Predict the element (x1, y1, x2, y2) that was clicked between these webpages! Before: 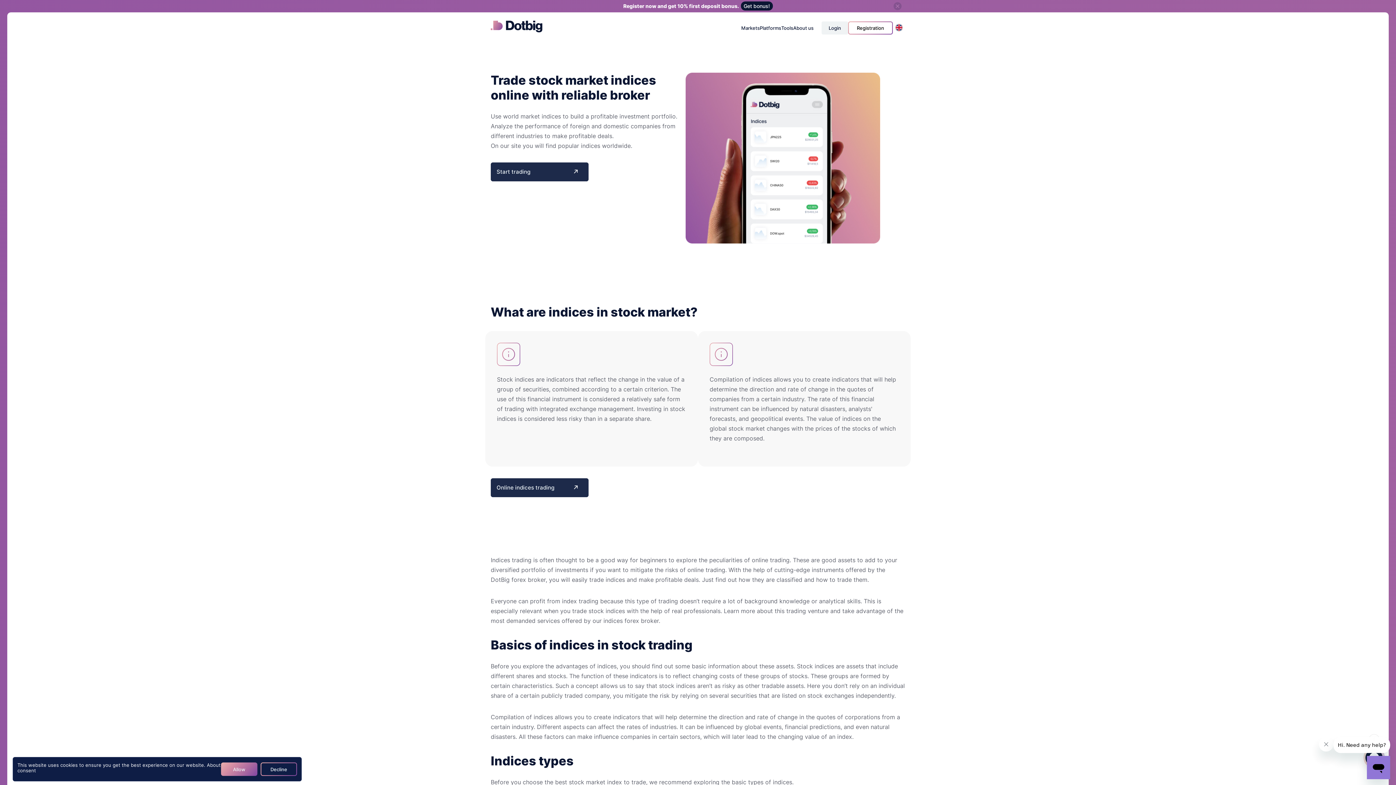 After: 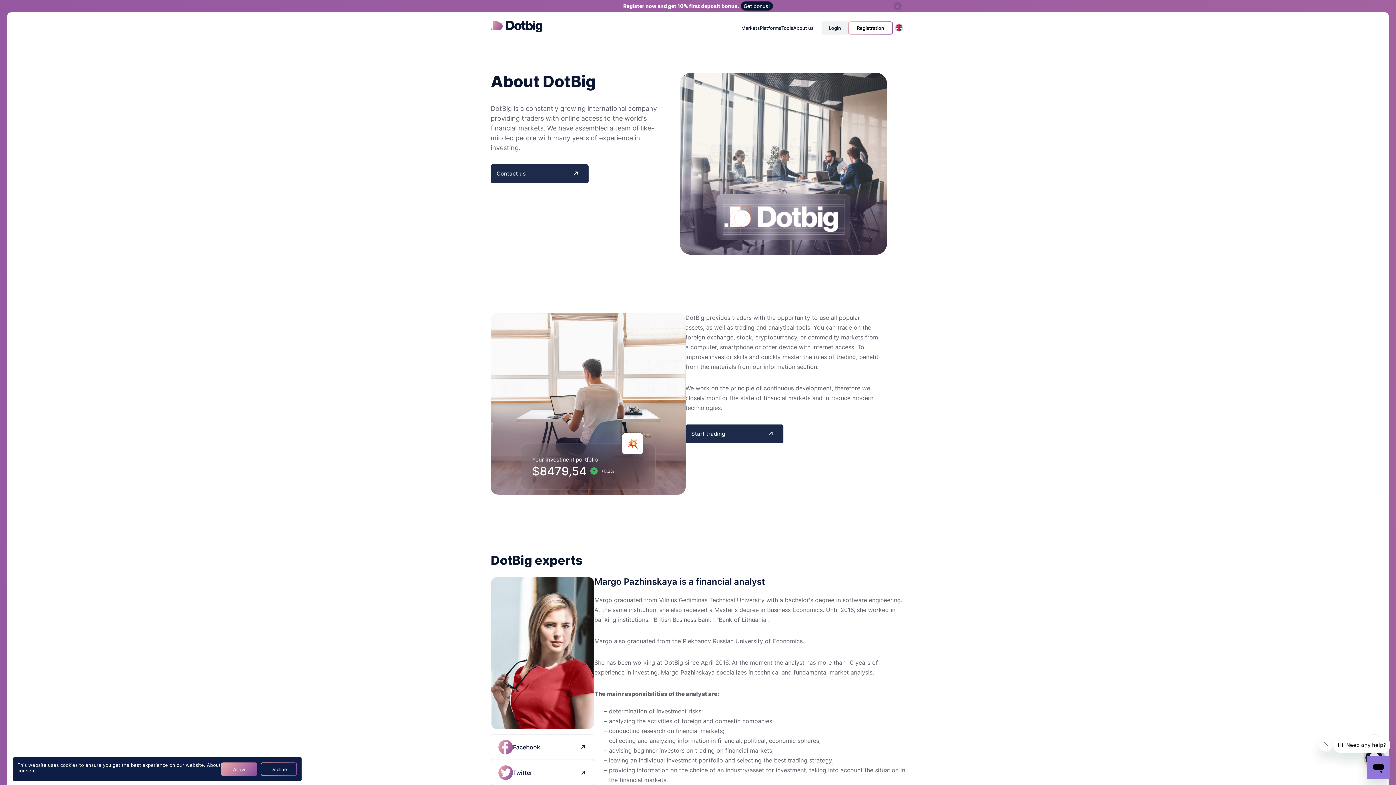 Action: label: About us bbox: (793, 15, 813, 40)